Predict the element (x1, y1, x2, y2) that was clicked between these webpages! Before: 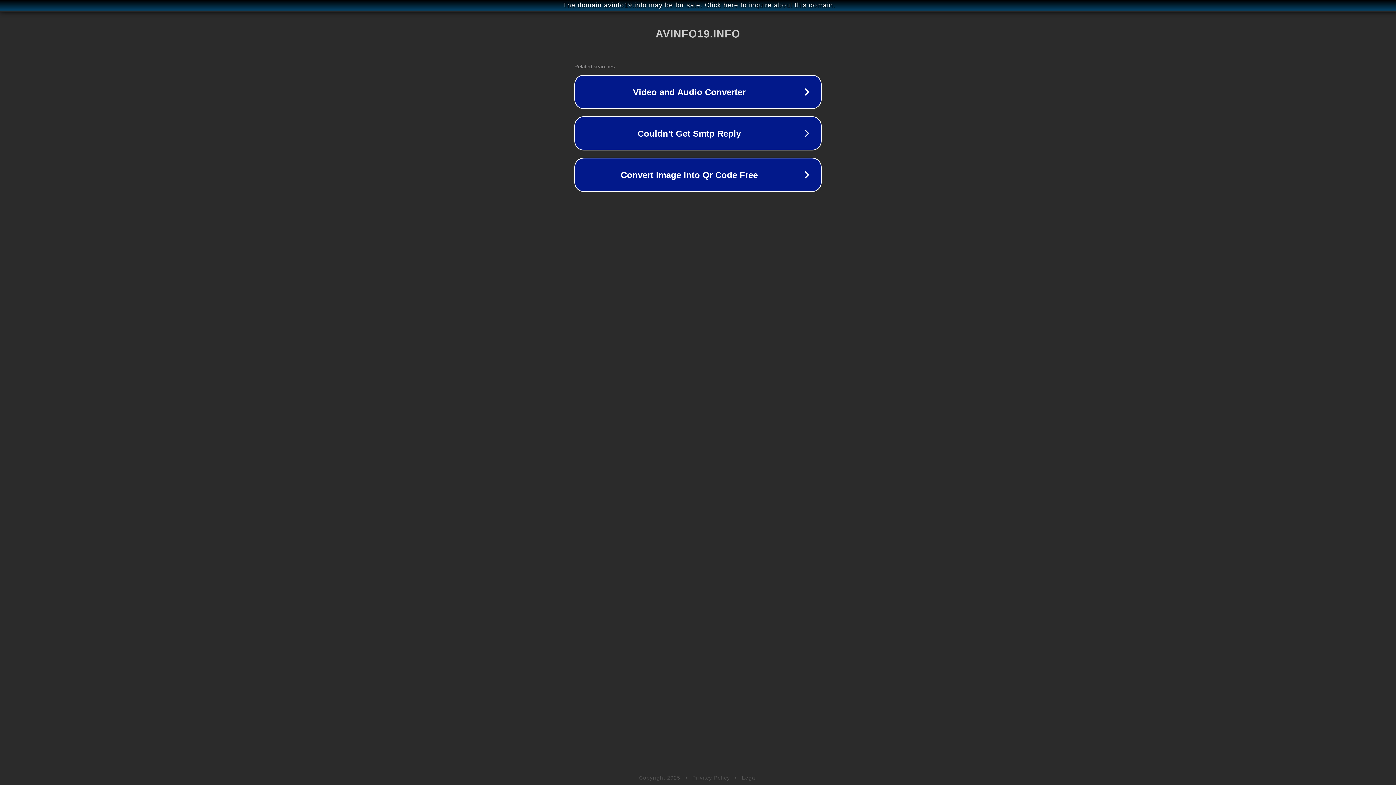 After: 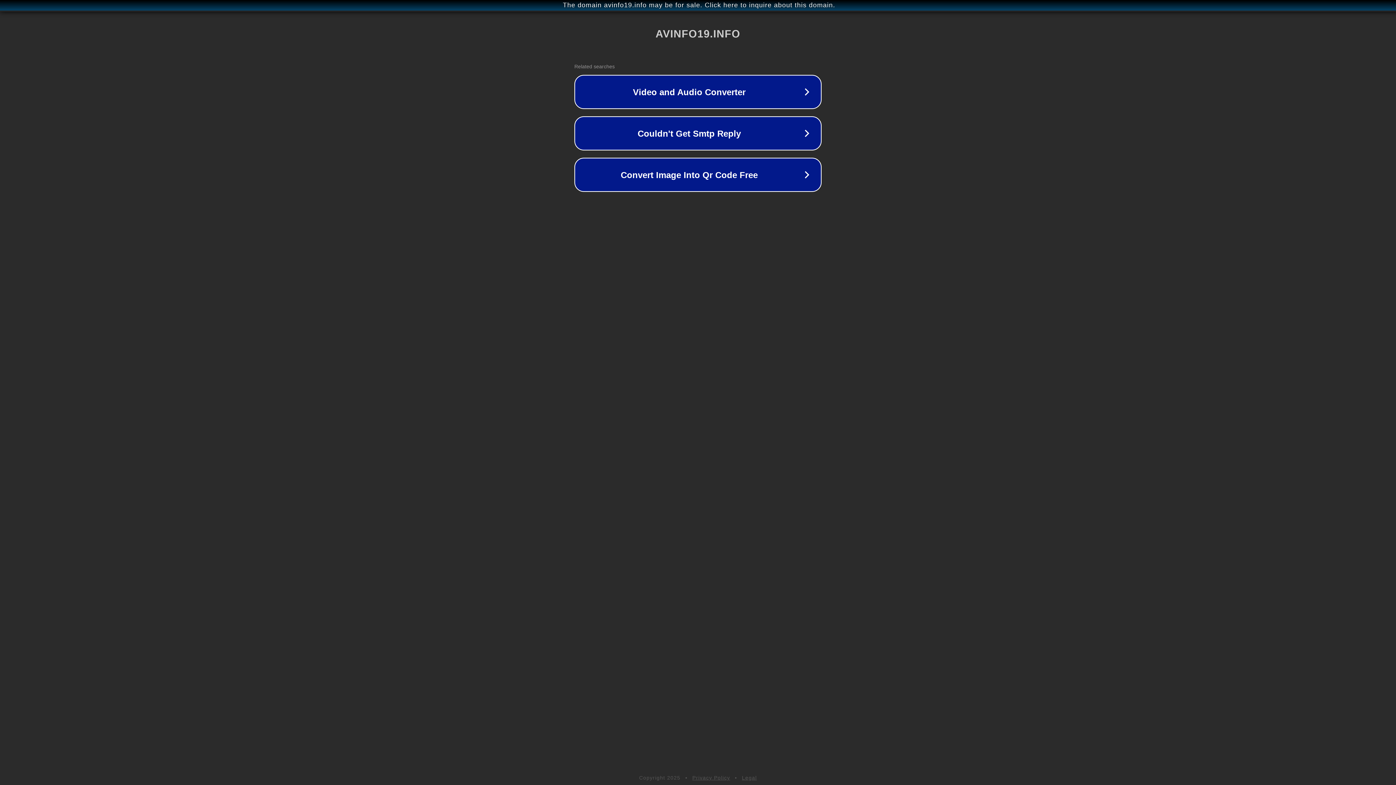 Action: bbox: (742, 775, 757, 781) label: Legal